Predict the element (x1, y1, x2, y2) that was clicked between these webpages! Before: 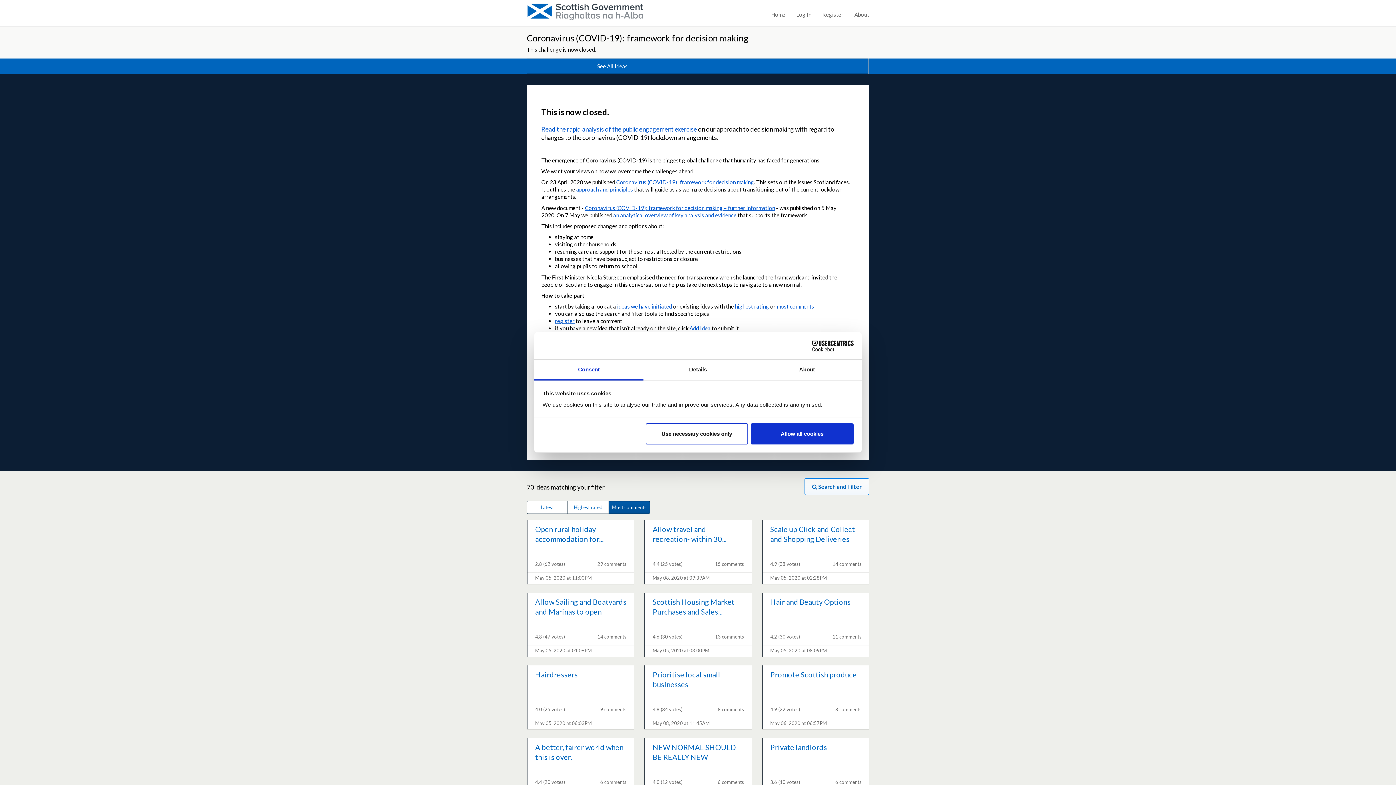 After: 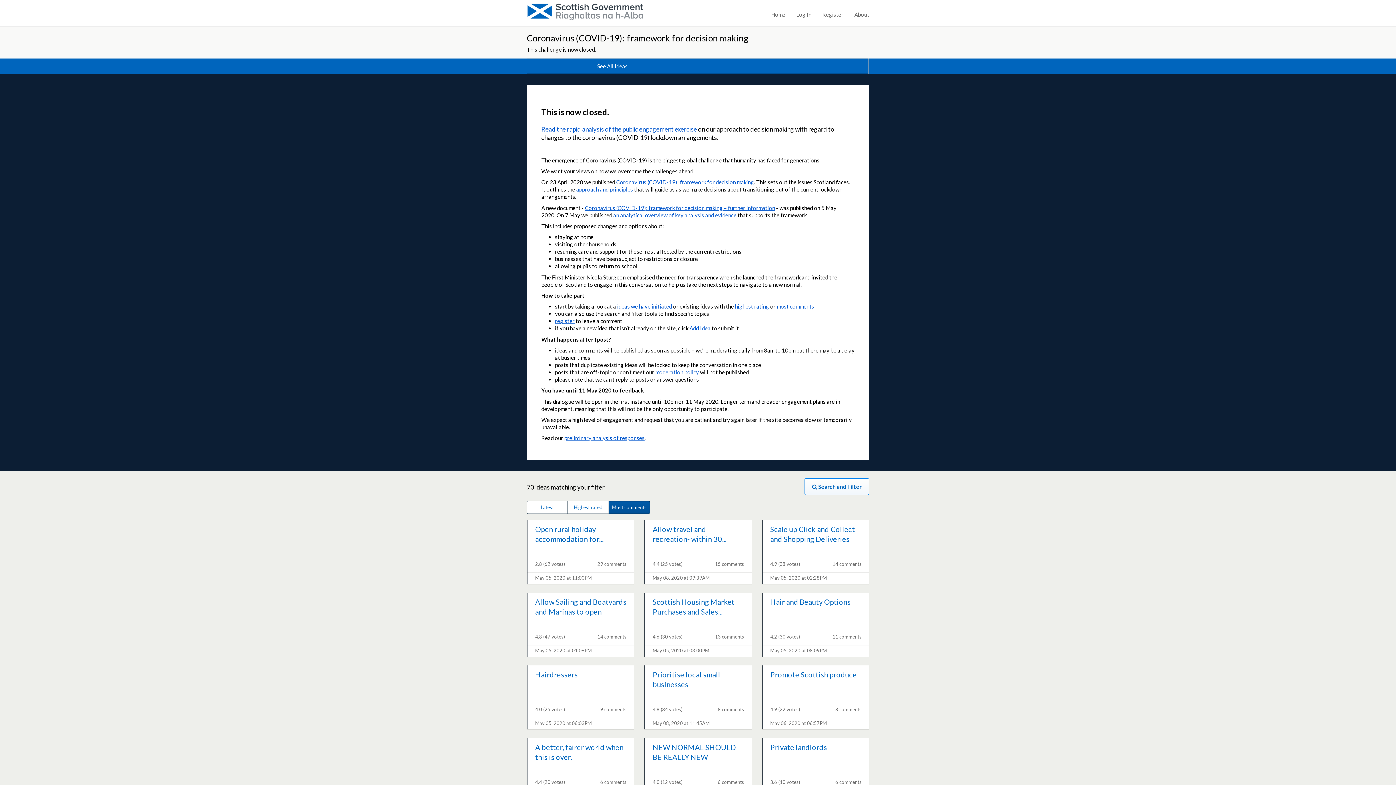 Action: bbox: (751, 423, 853, 444) label: Allow all cookies